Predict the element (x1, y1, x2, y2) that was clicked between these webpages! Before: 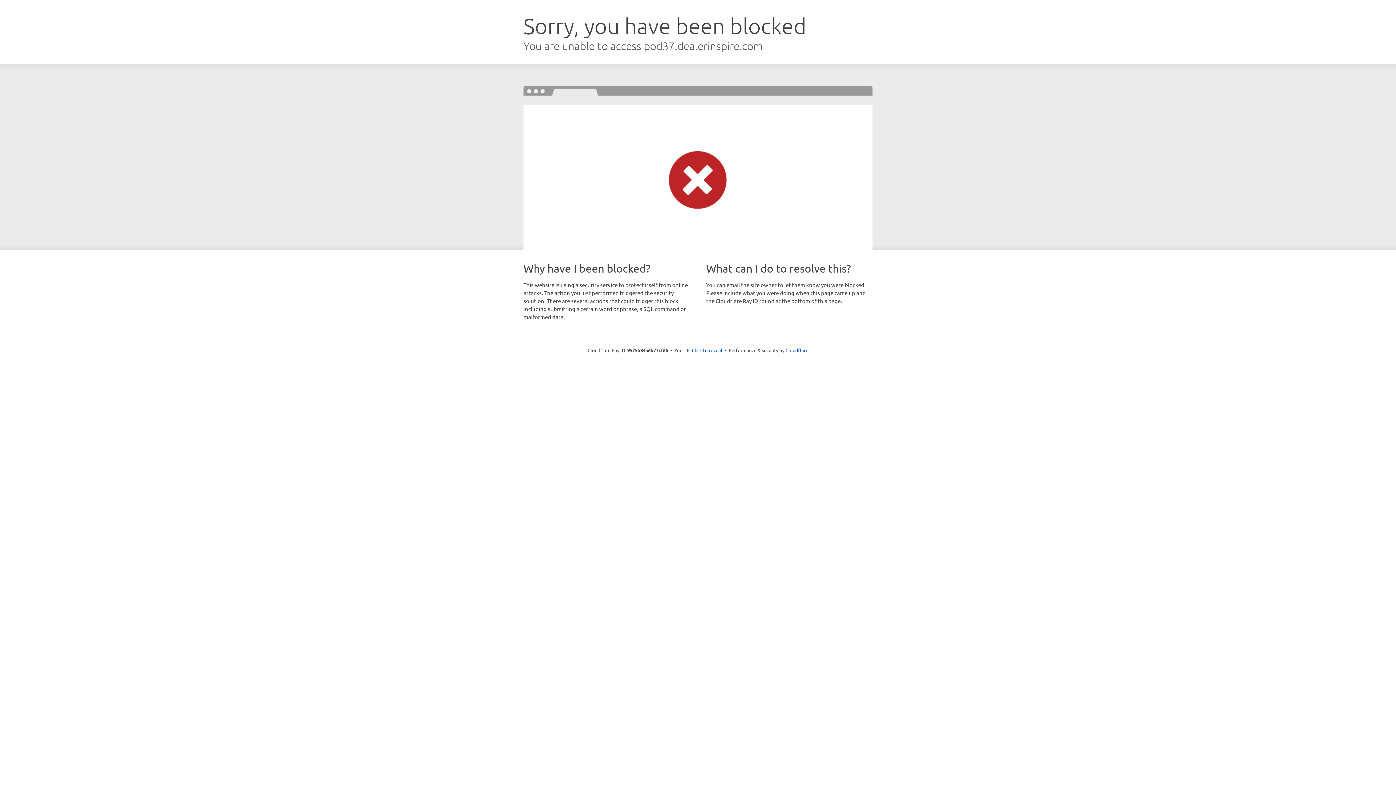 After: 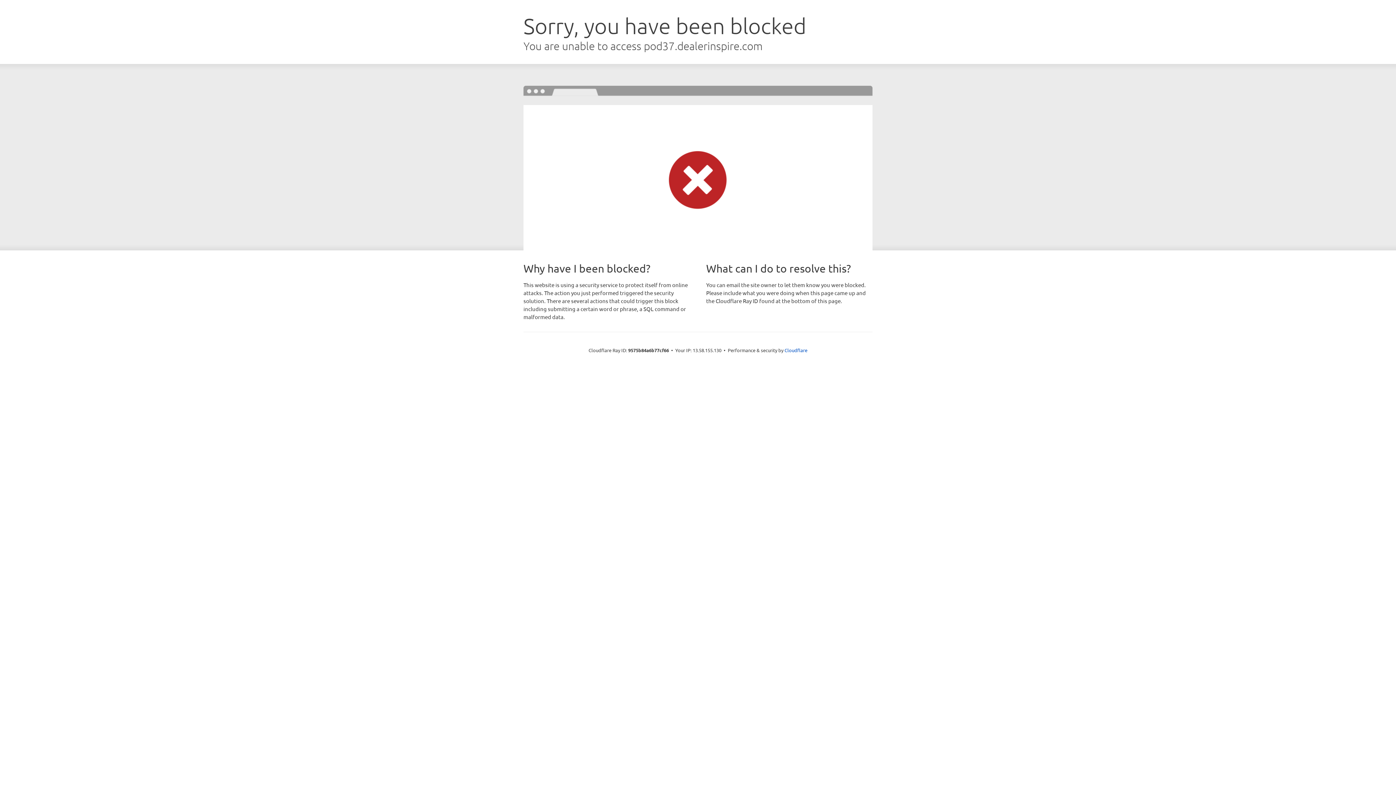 Action: bbox: (692, 346, 722, 353) label: Click to reveal